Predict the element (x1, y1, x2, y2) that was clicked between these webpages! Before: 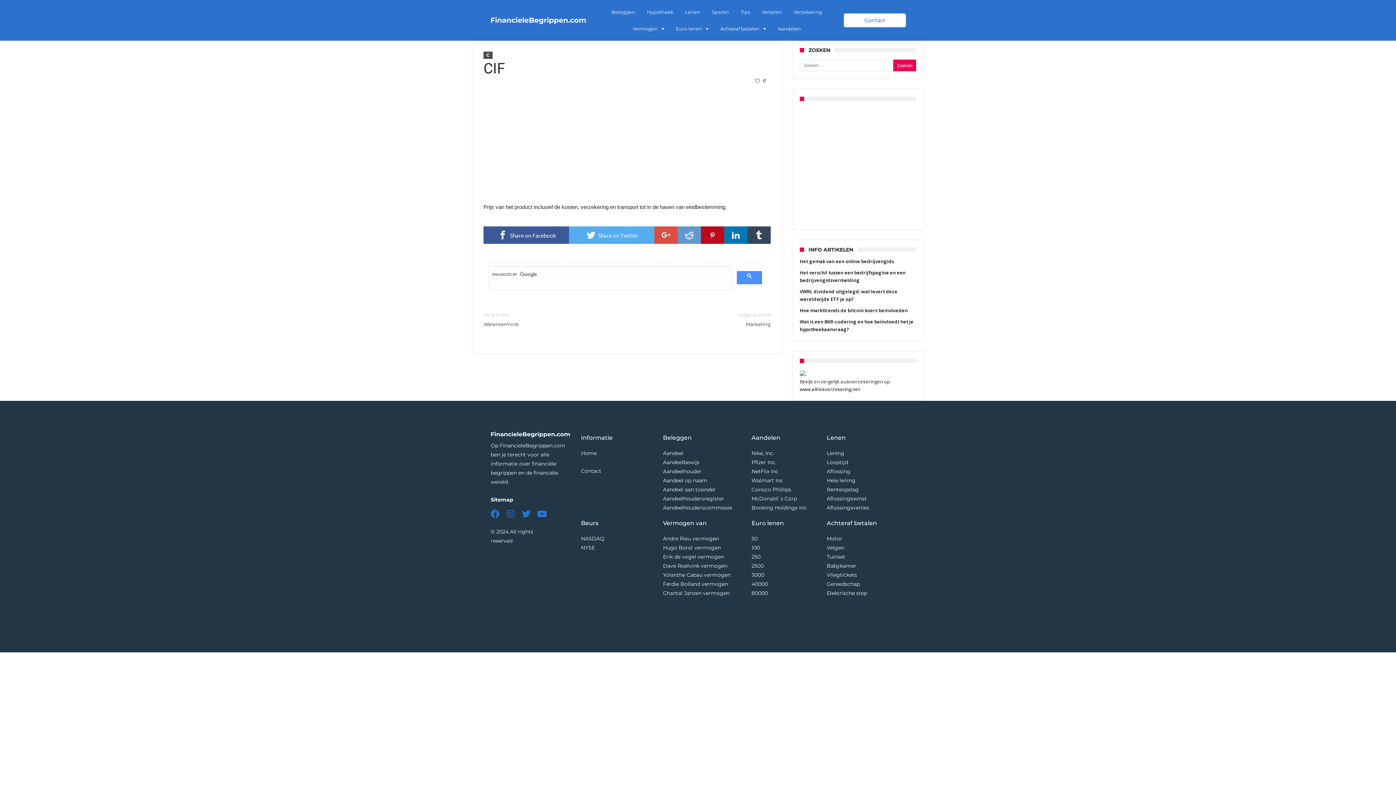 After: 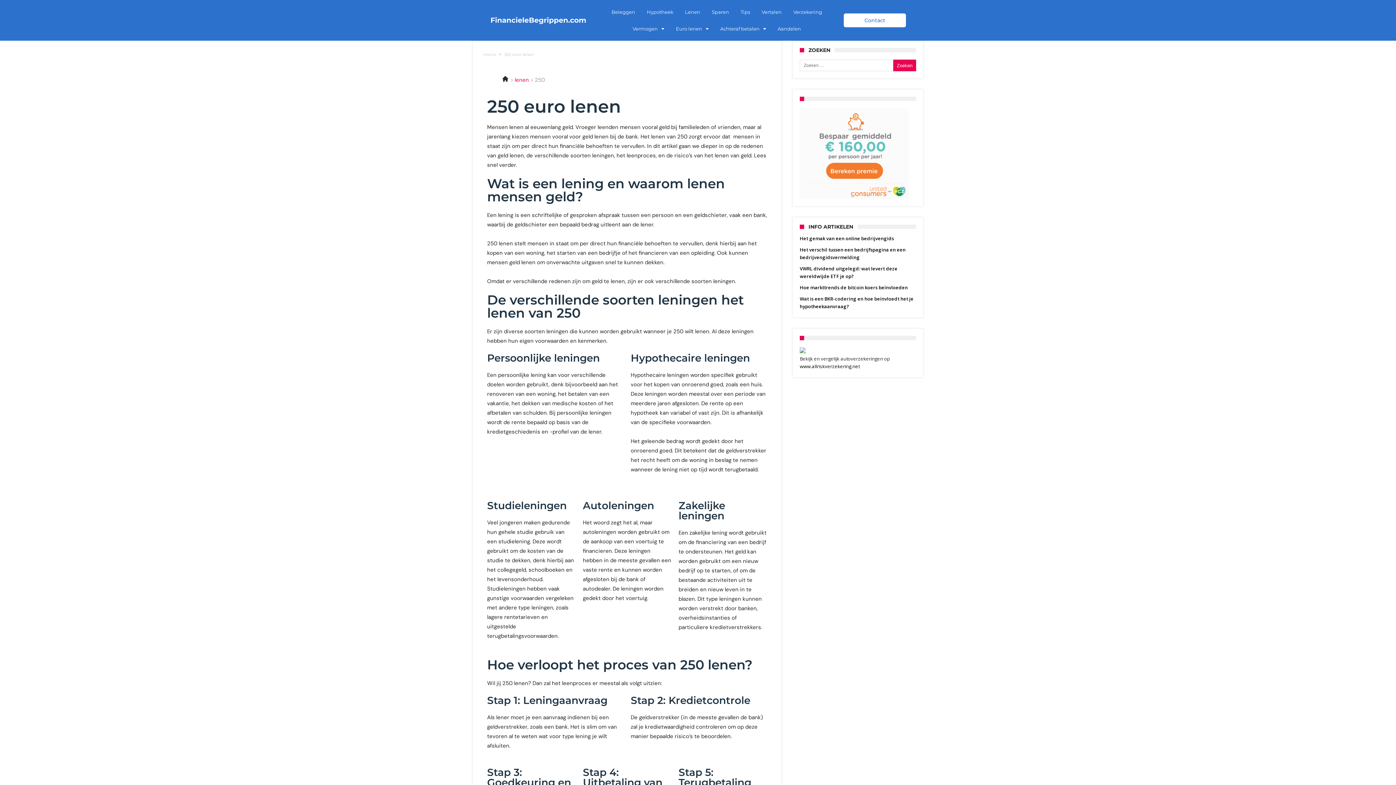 Action: label: 250 bbox: (751, 553, 760, 560)